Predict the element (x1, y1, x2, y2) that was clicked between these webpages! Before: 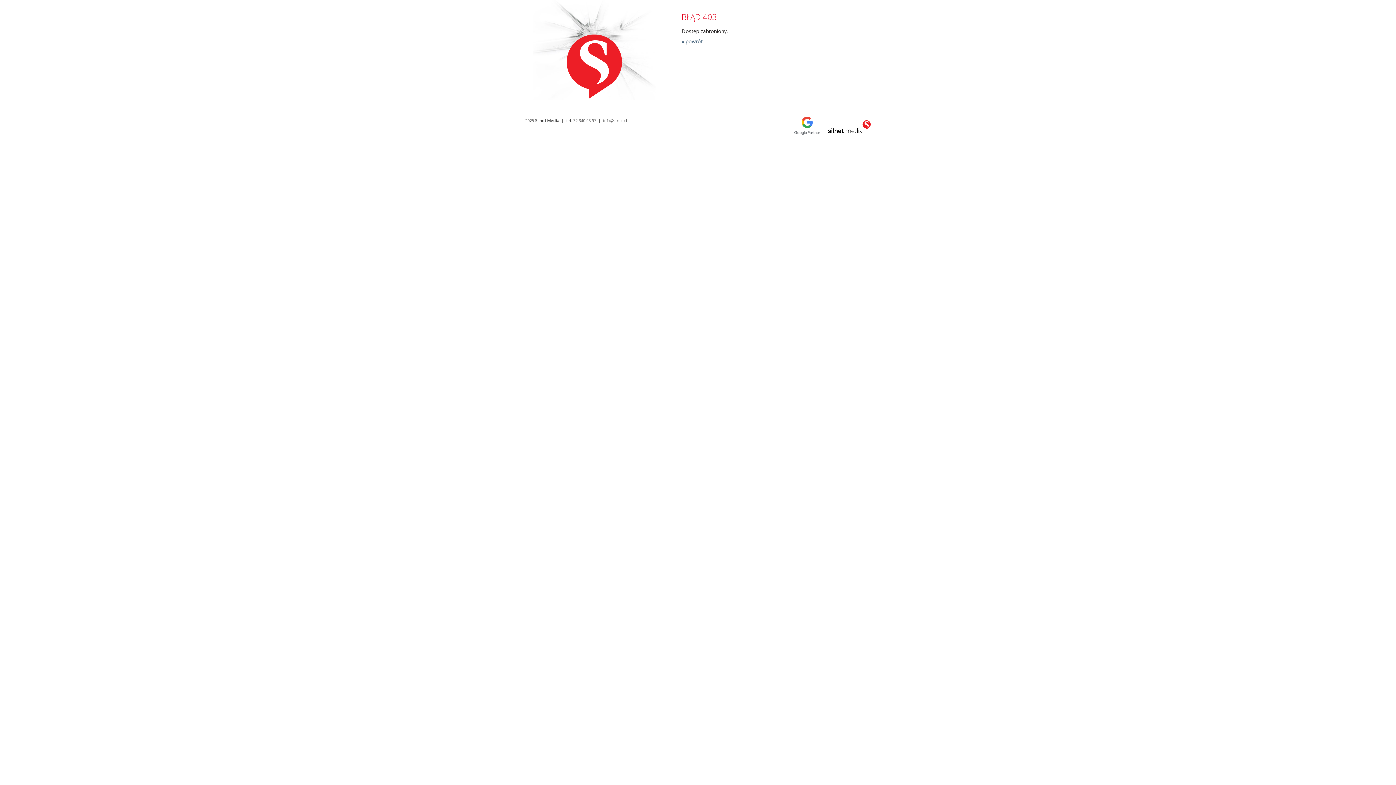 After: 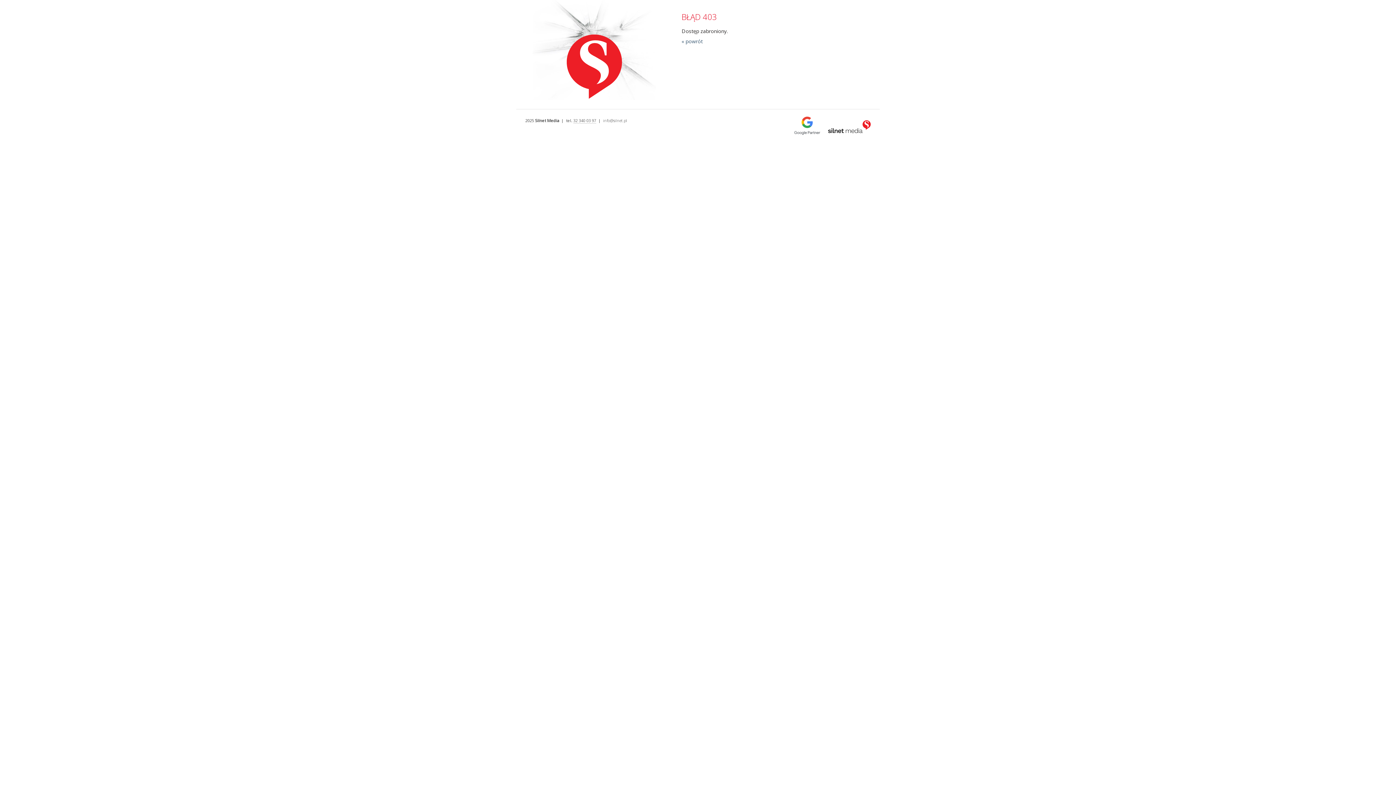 Action: bbox: (573, 117, 596, 123) label: 32 340 03 97